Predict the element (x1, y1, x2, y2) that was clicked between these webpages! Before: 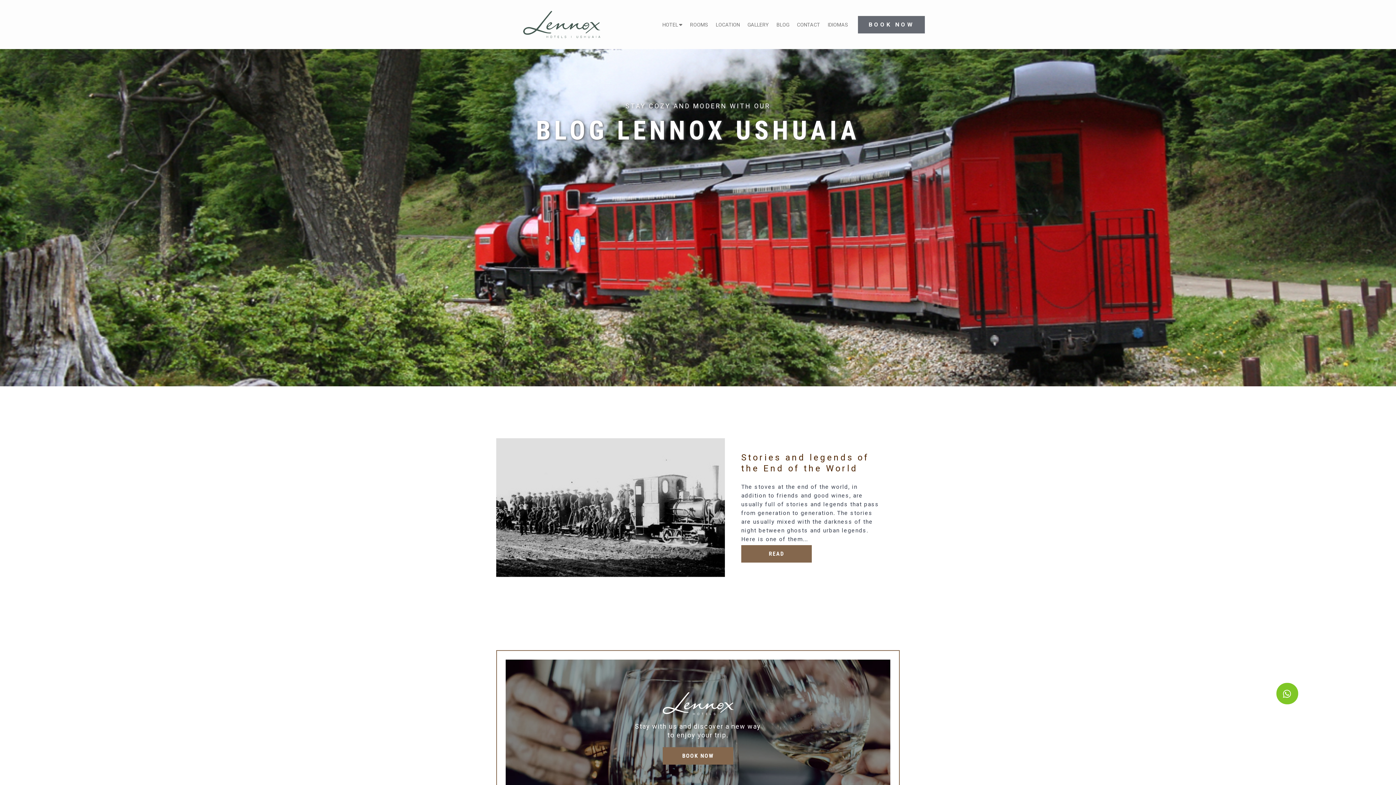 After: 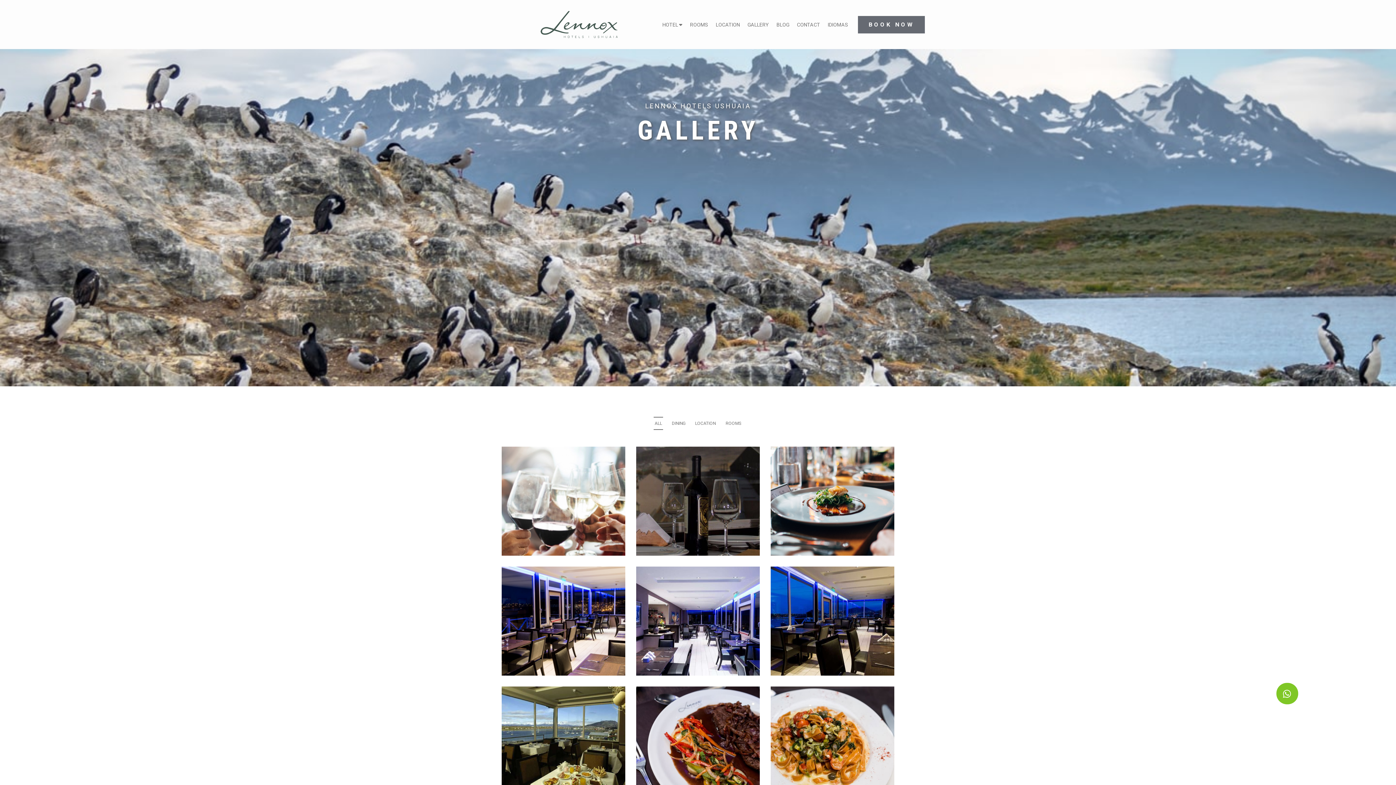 Action: bbox: (746, 17, 770, 31) label: GALLERY